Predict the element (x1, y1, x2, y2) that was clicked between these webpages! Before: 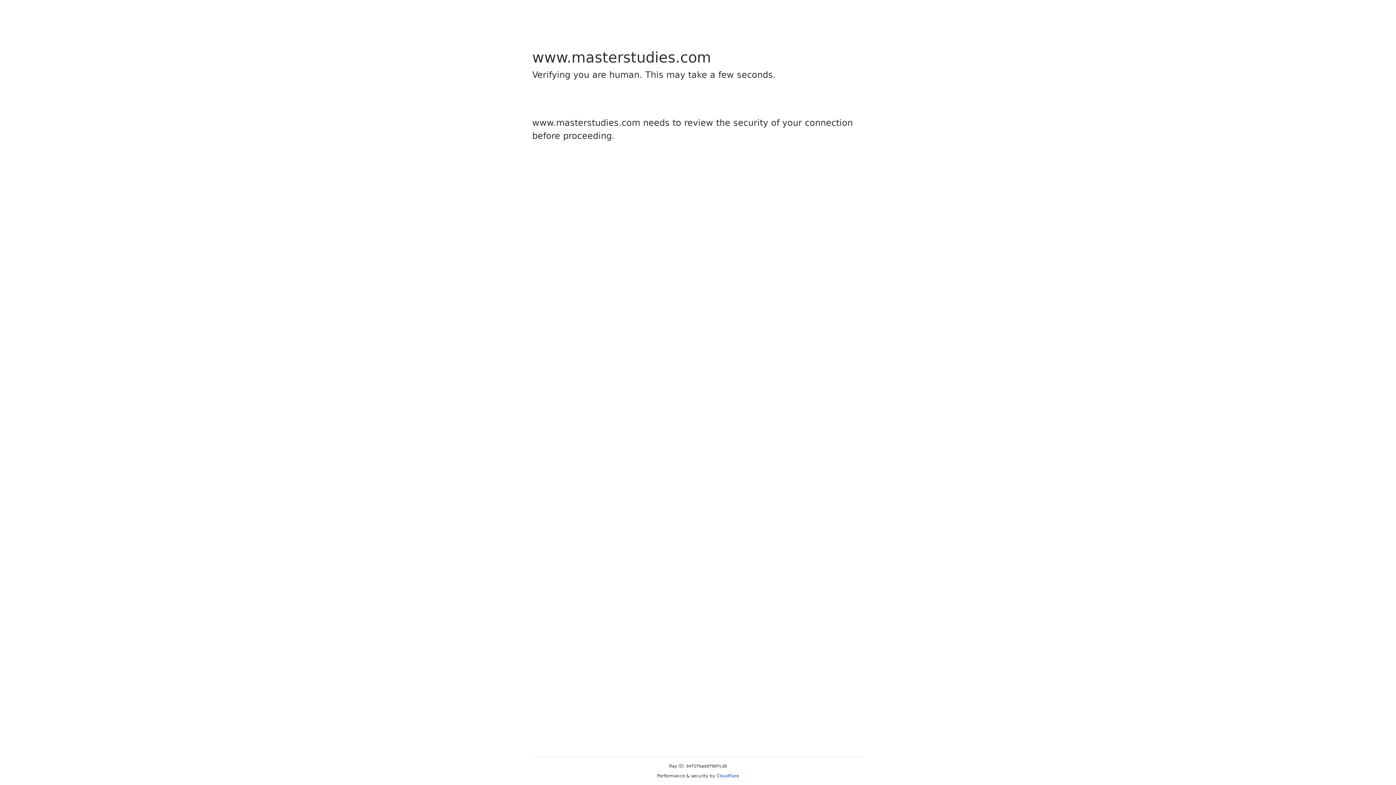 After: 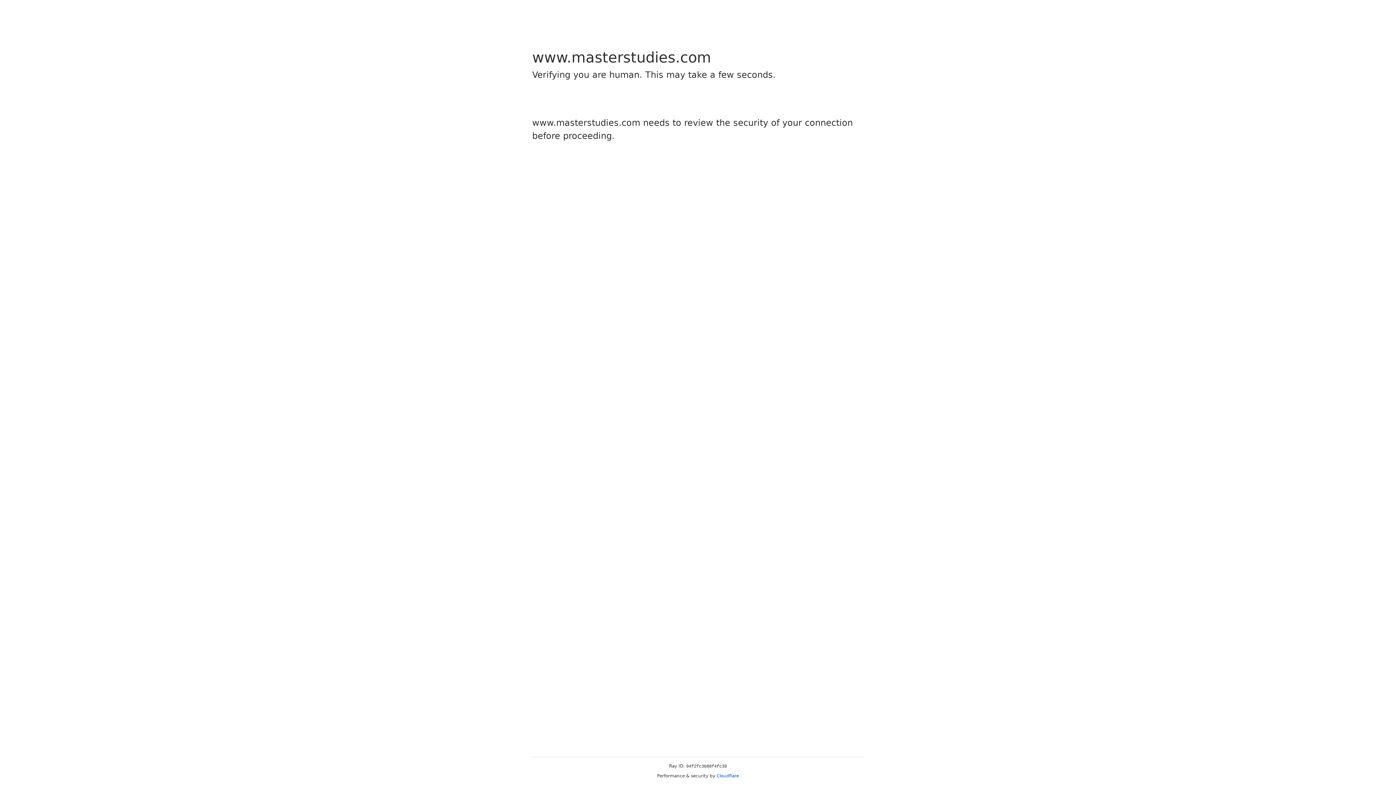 Action: label: Cloudflare bbox: (716, 773, 739, 778)